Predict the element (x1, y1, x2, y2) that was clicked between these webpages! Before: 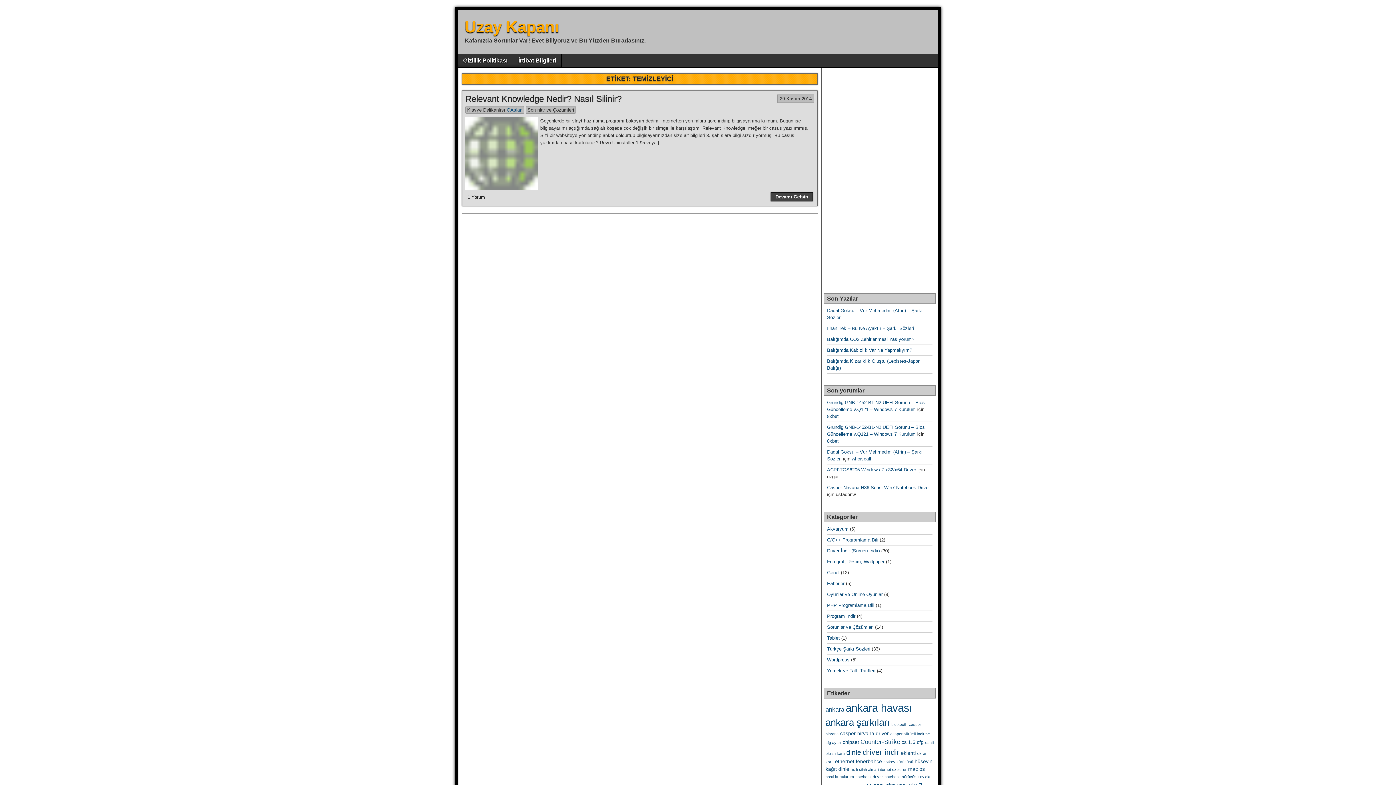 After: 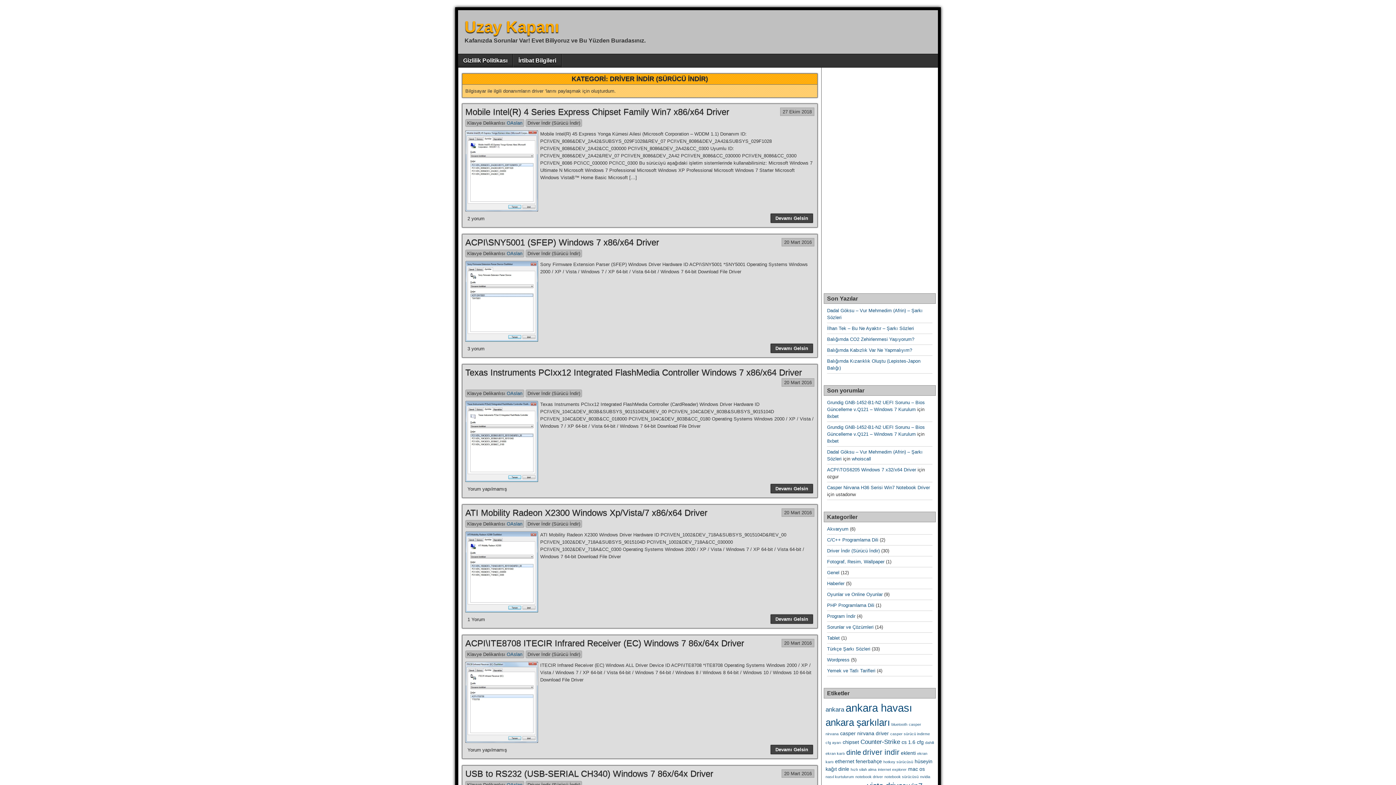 Action: bbox: (827, 548, 880, 553) label: Driver İndir (Sürücü İndir)